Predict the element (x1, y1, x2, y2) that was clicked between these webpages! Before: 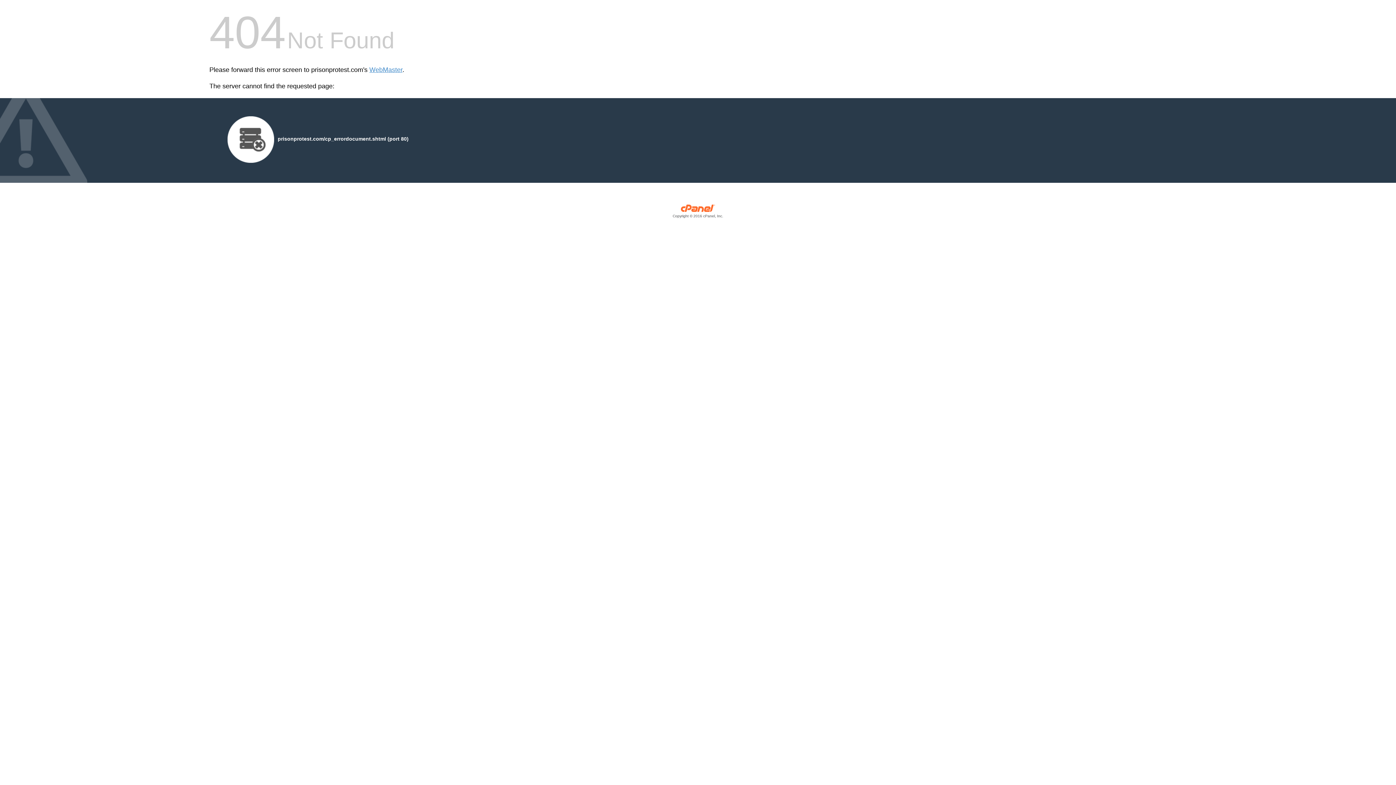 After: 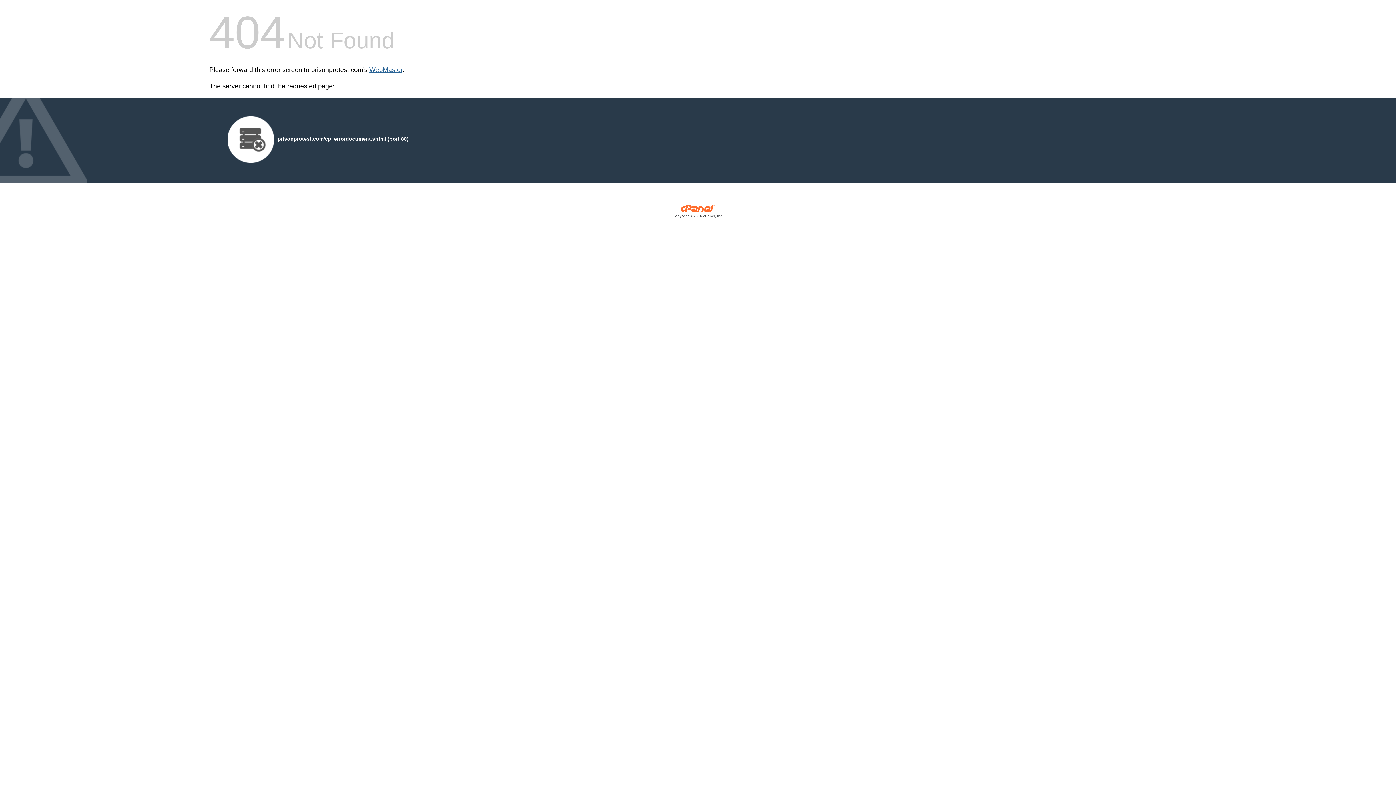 Action: bbox: (369, 66, 402, 73) label: WebMaster